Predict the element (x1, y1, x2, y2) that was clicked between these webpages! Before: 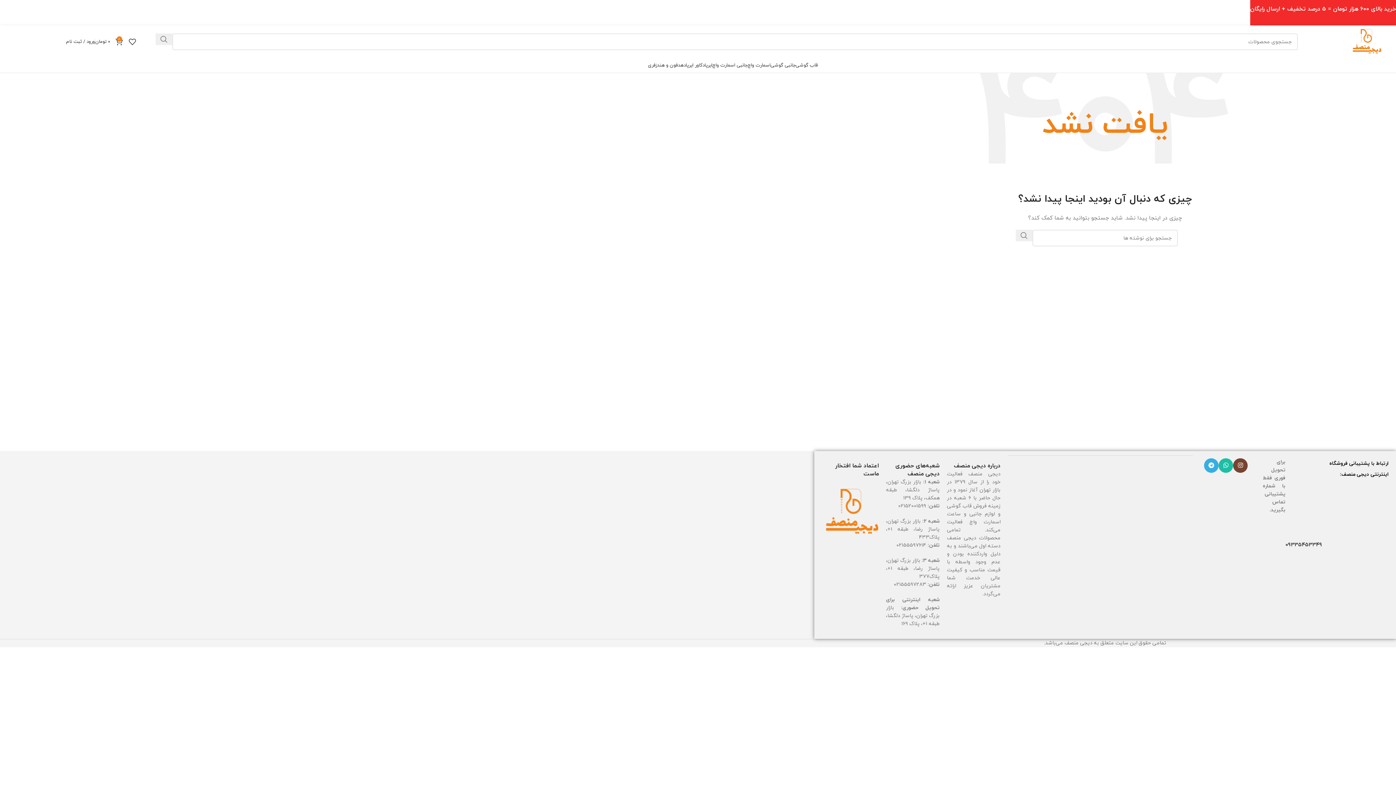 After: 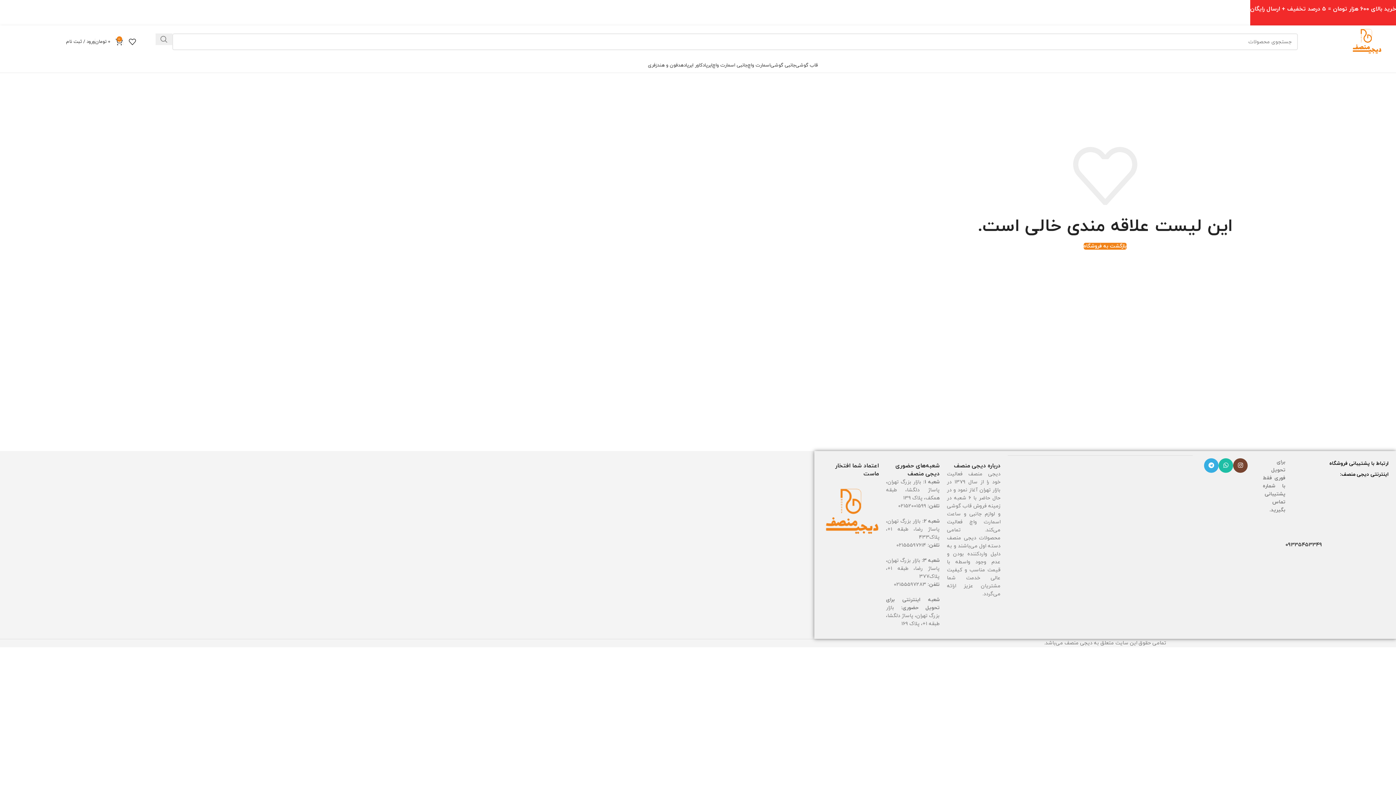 Action: label: 0 bbox: (123, 34, 136, 49)